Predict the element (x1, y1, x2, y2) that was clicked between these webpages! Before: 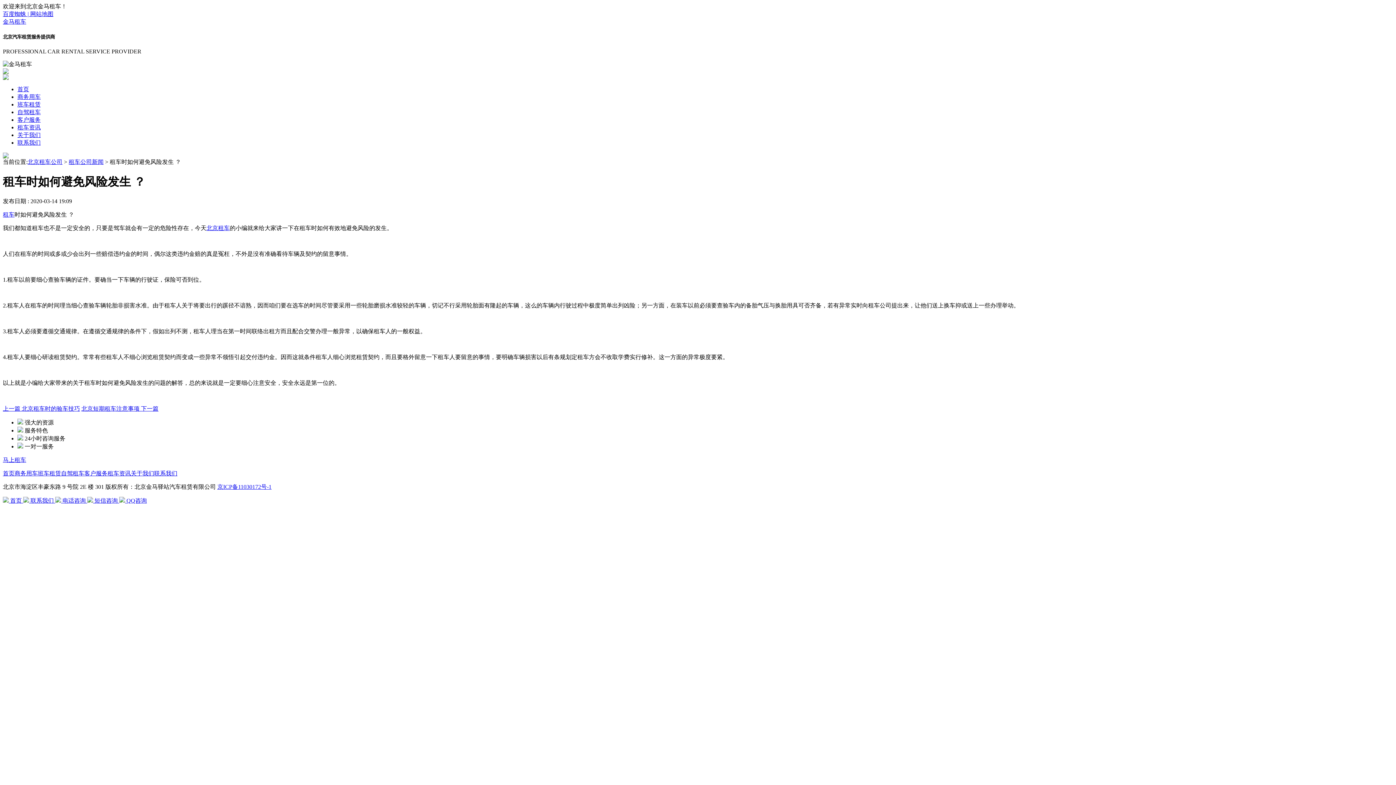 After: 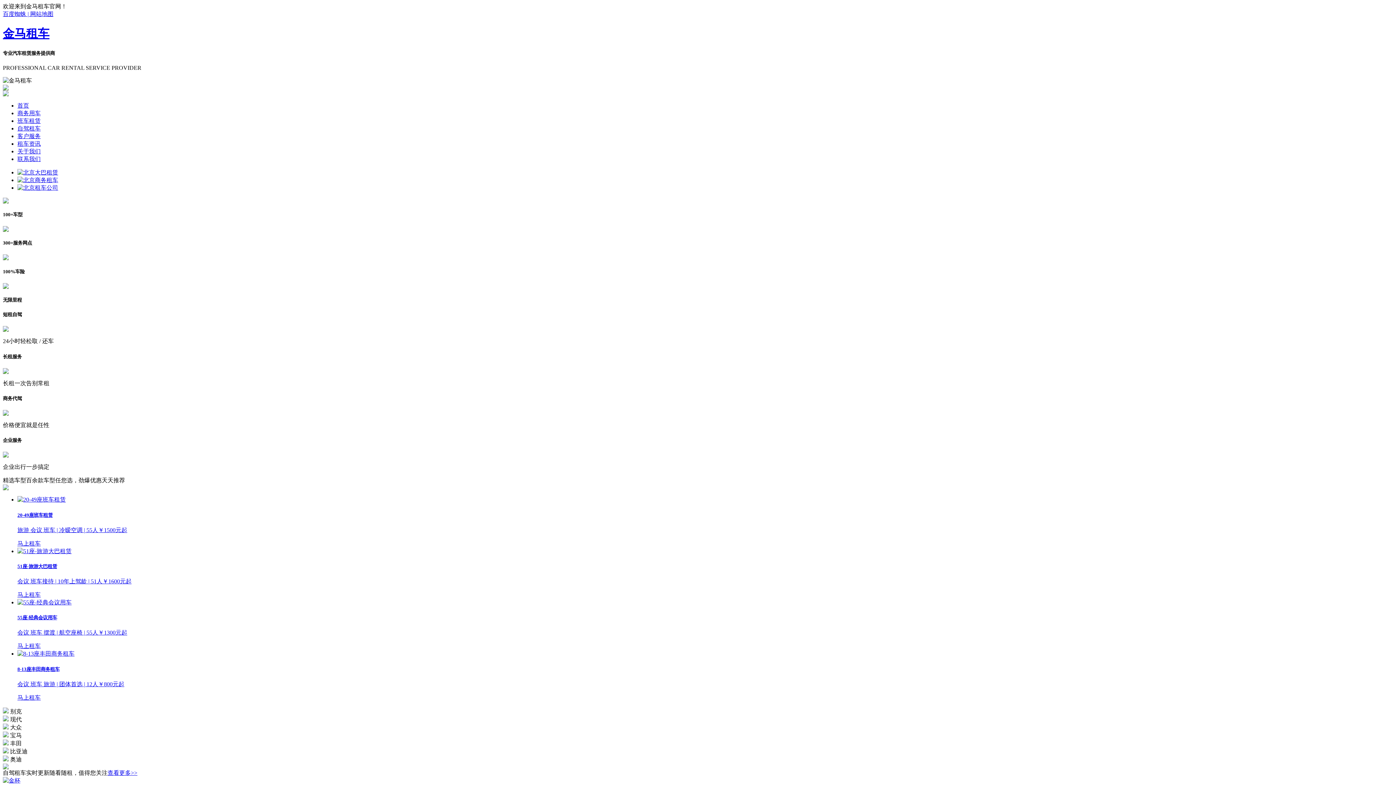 Action: bbox: (2, 69, 8, 75)